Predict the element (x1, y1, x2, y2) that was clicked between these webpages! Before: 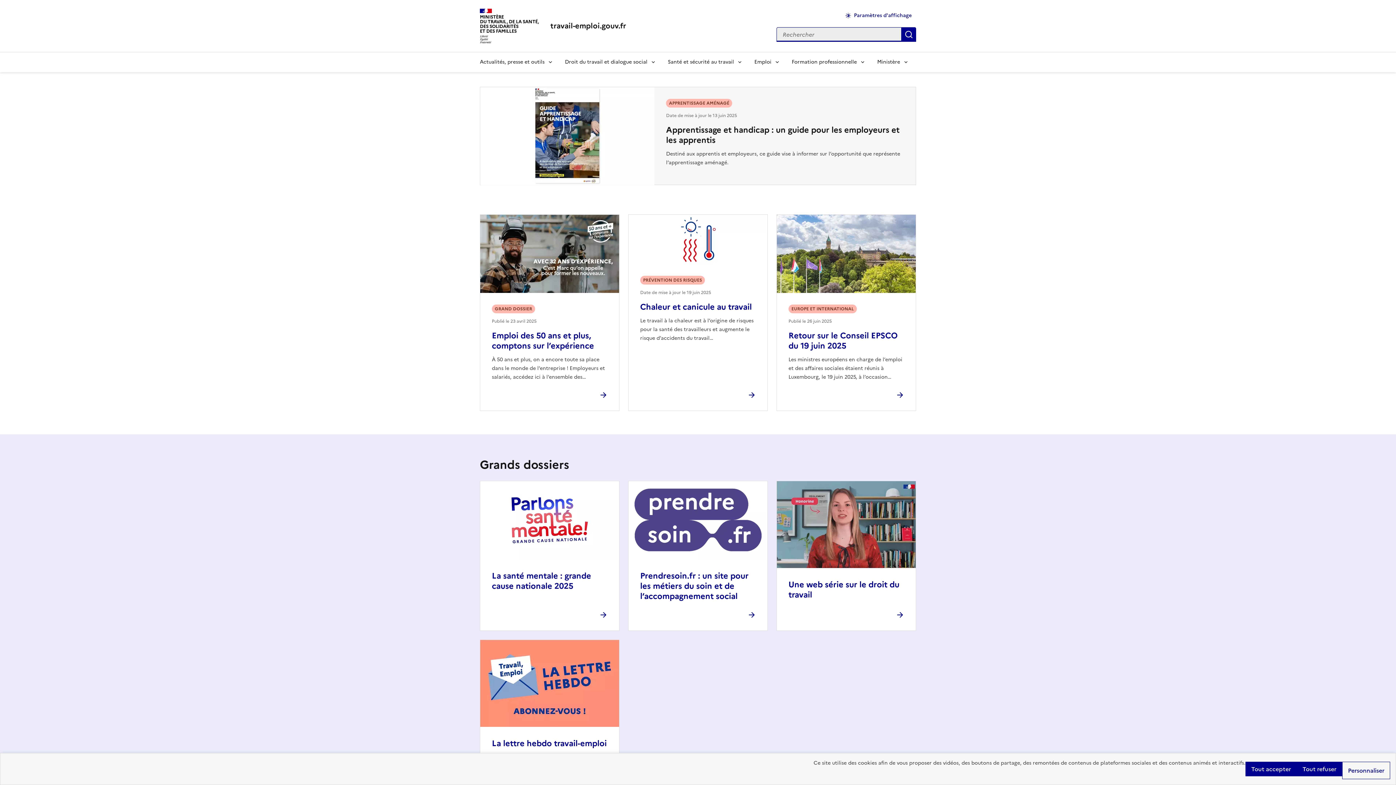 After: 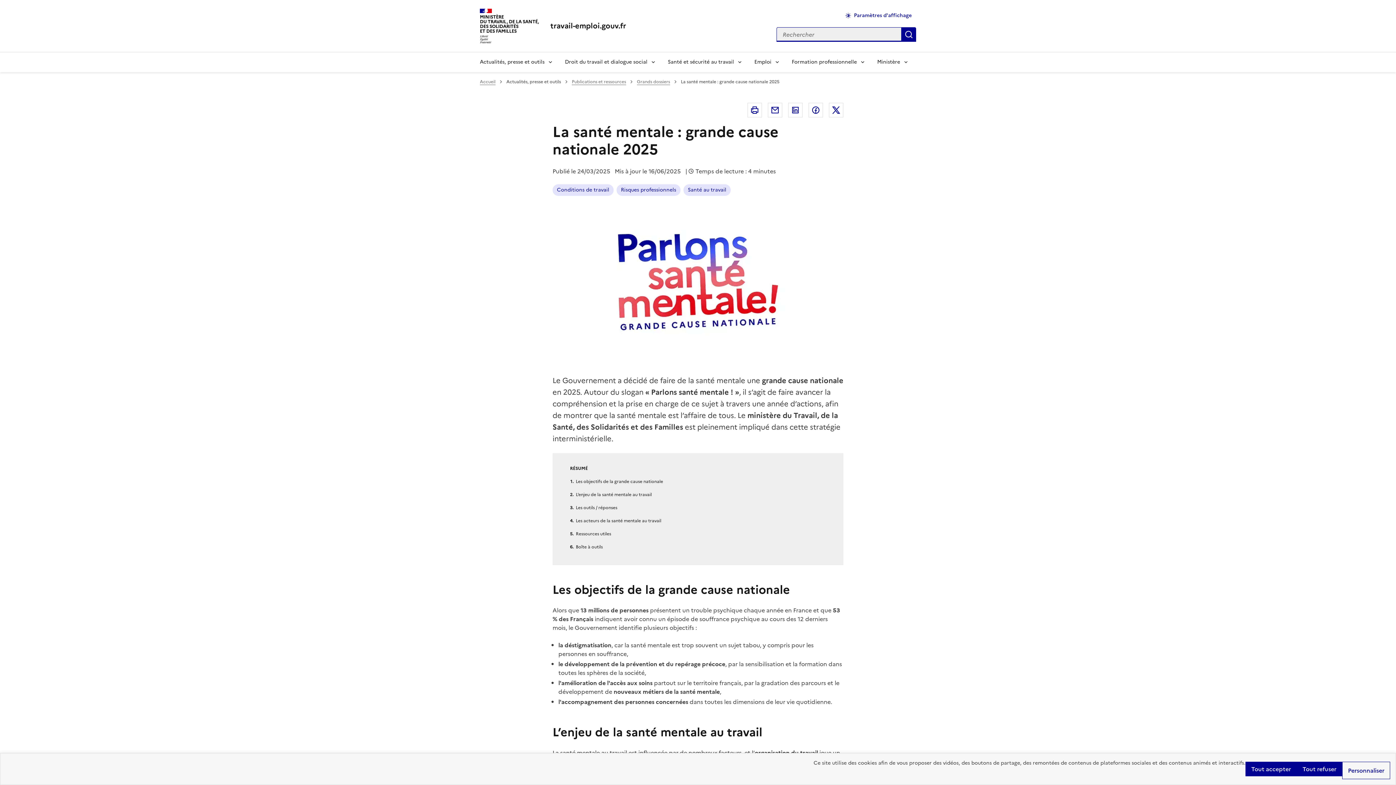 Action: label: La santé mentale : grande cause nationale 2025 bbox: (492, 570, 591, 592)